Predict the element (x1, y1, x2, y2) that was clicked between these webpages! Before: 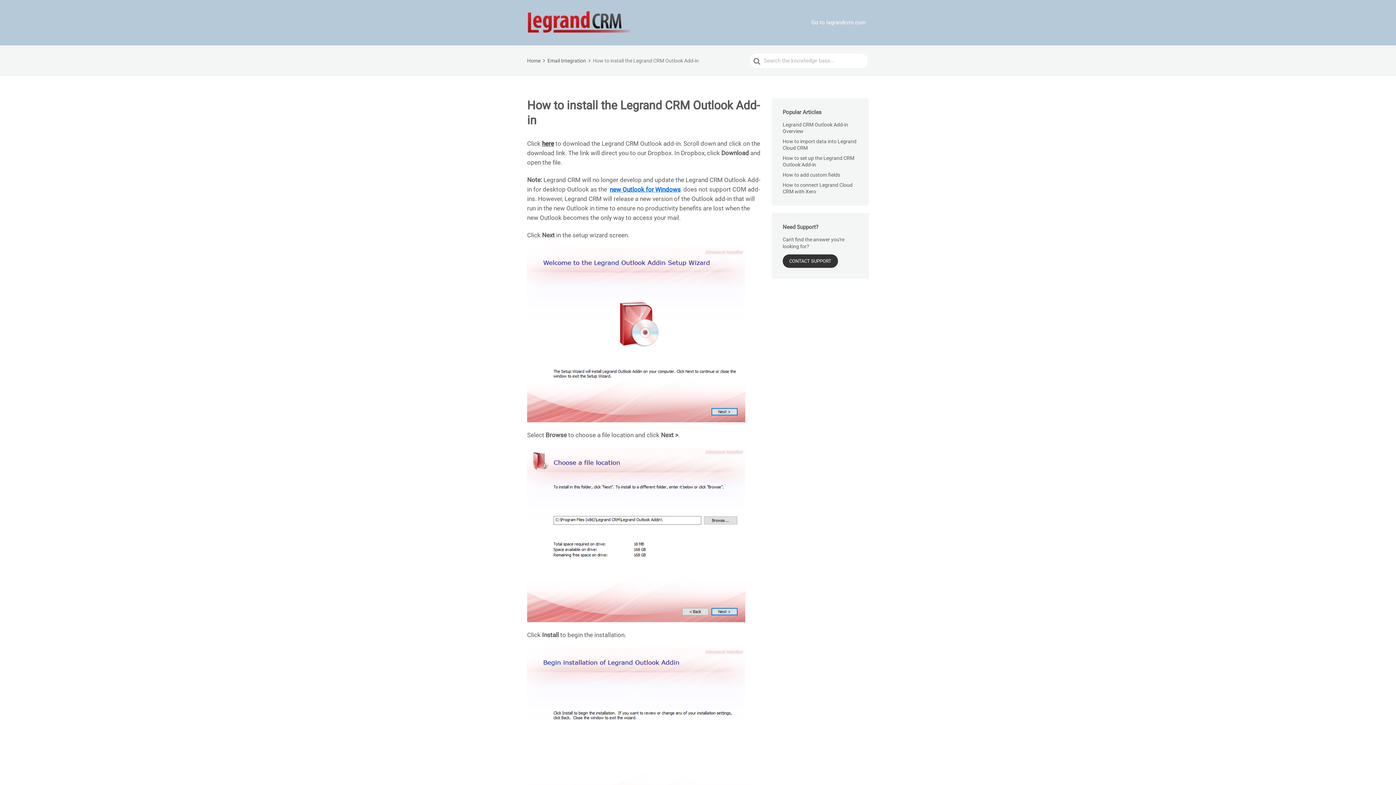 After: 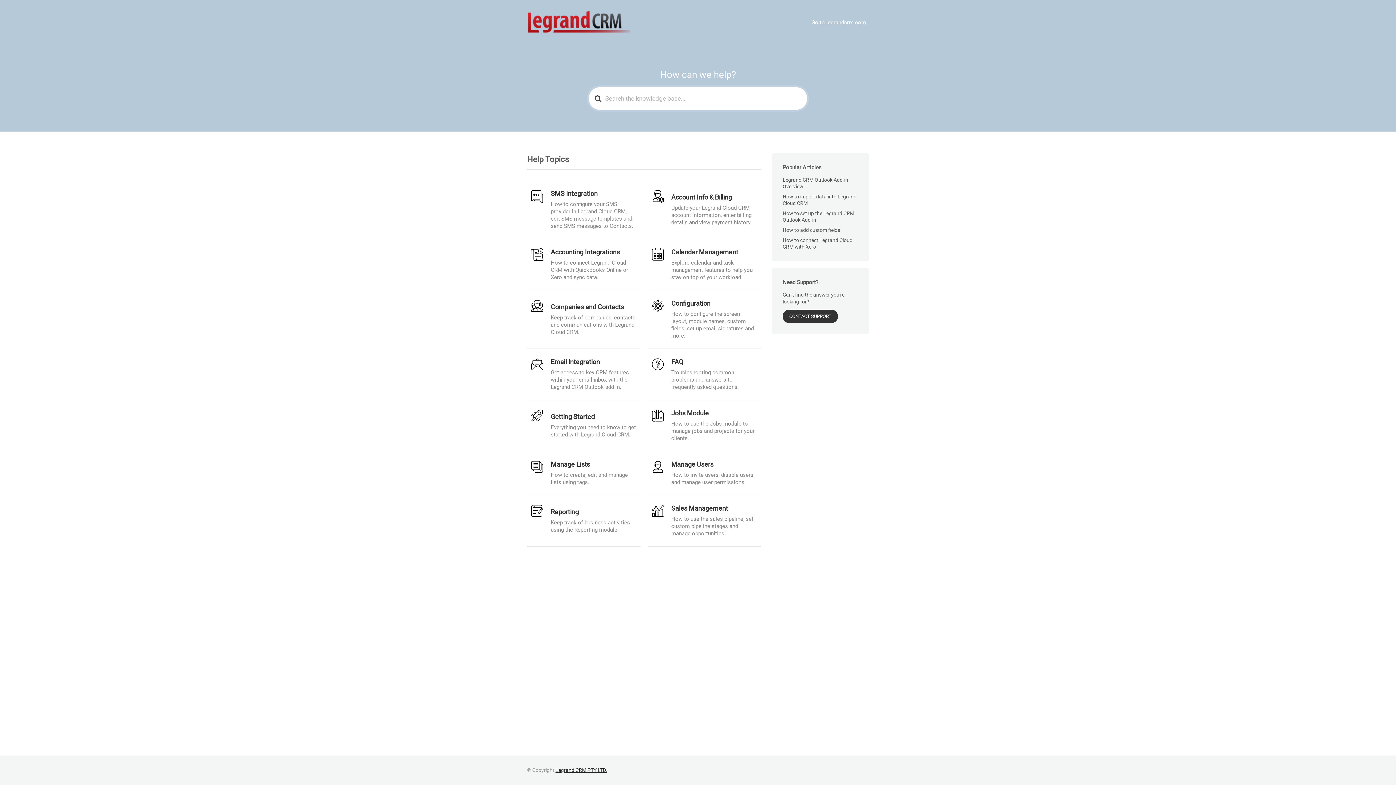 Action: label: Home  bbox: (527, 57, 546, 63)